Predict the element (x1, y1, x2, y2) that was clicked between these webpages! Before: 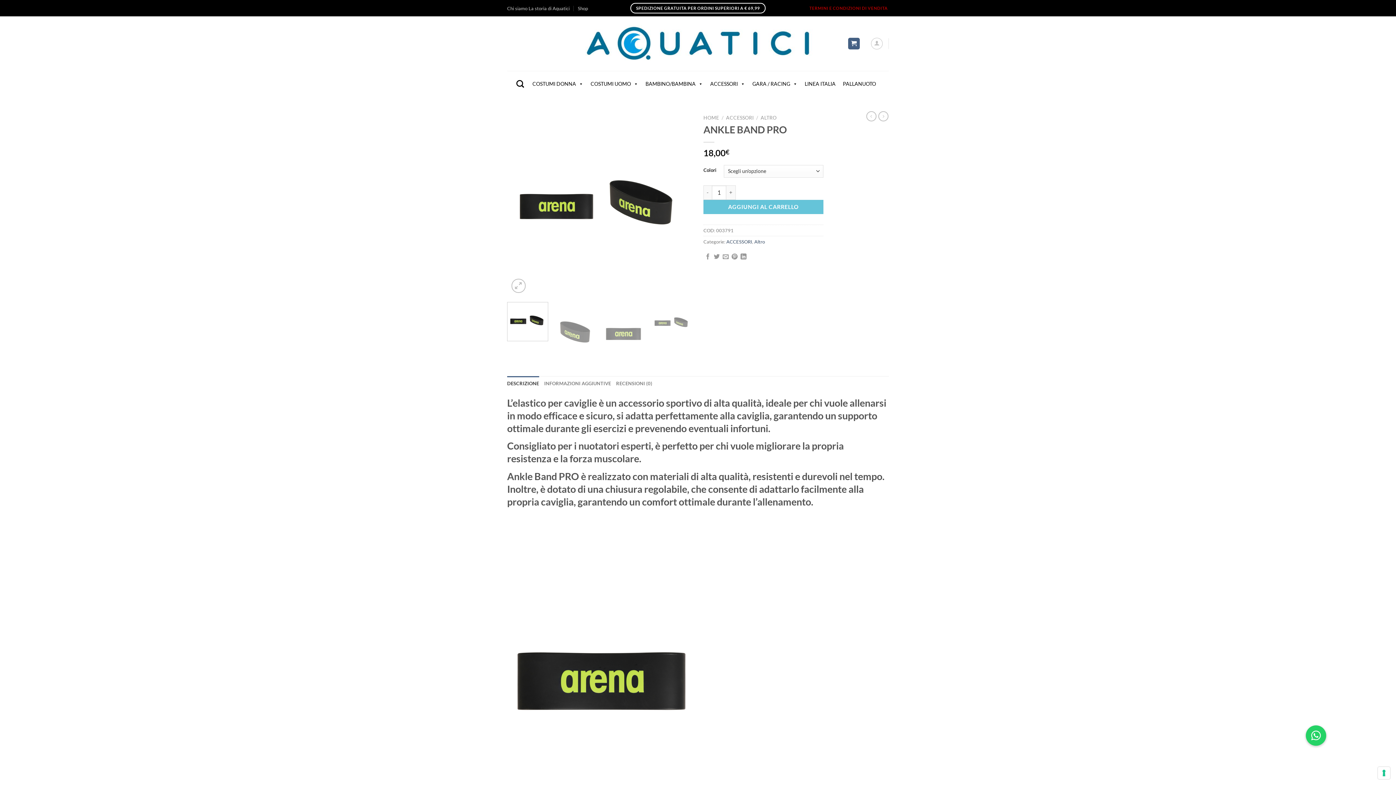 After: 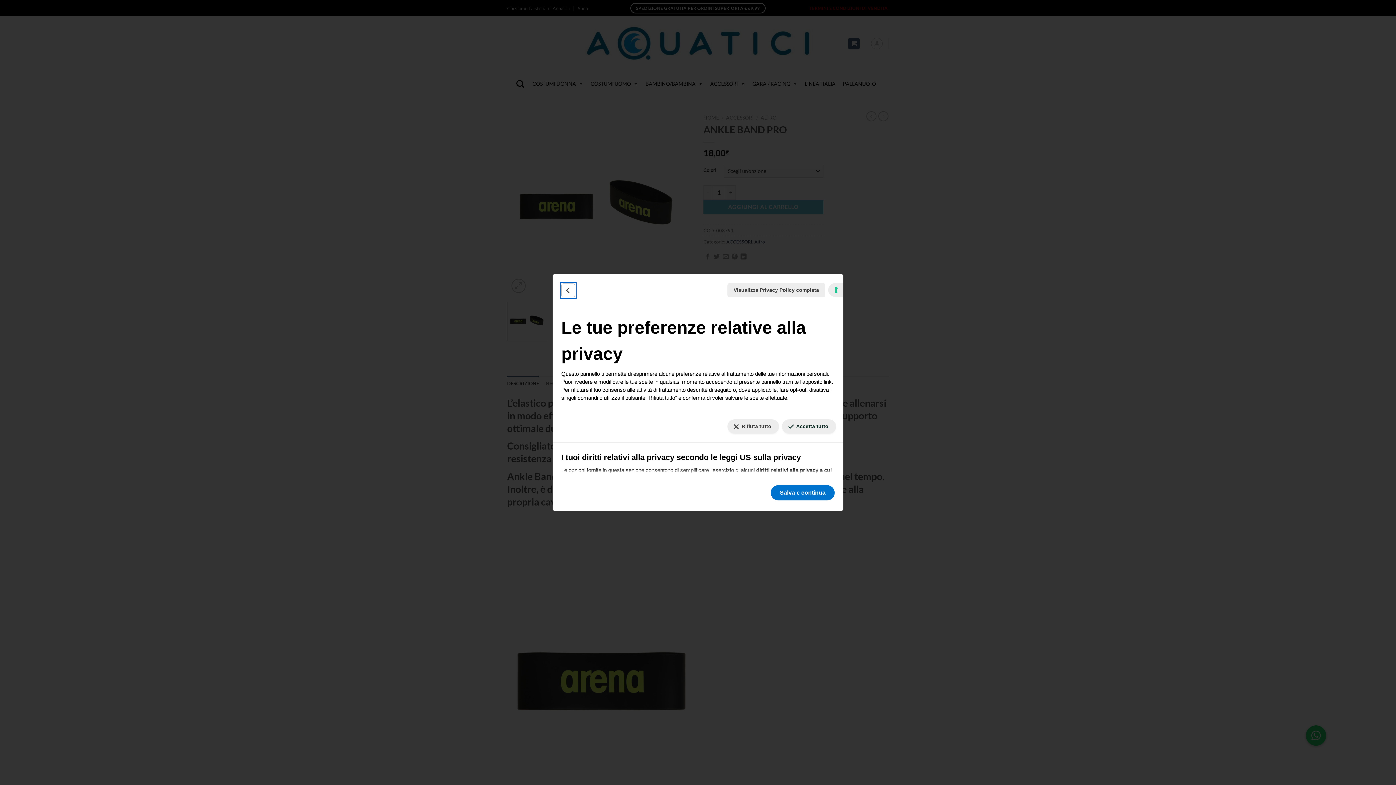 Action: bbox: (1378, 767, 1390, 779) label: Le tue preferenze relative al consenso per le tecnologie di tracciamento